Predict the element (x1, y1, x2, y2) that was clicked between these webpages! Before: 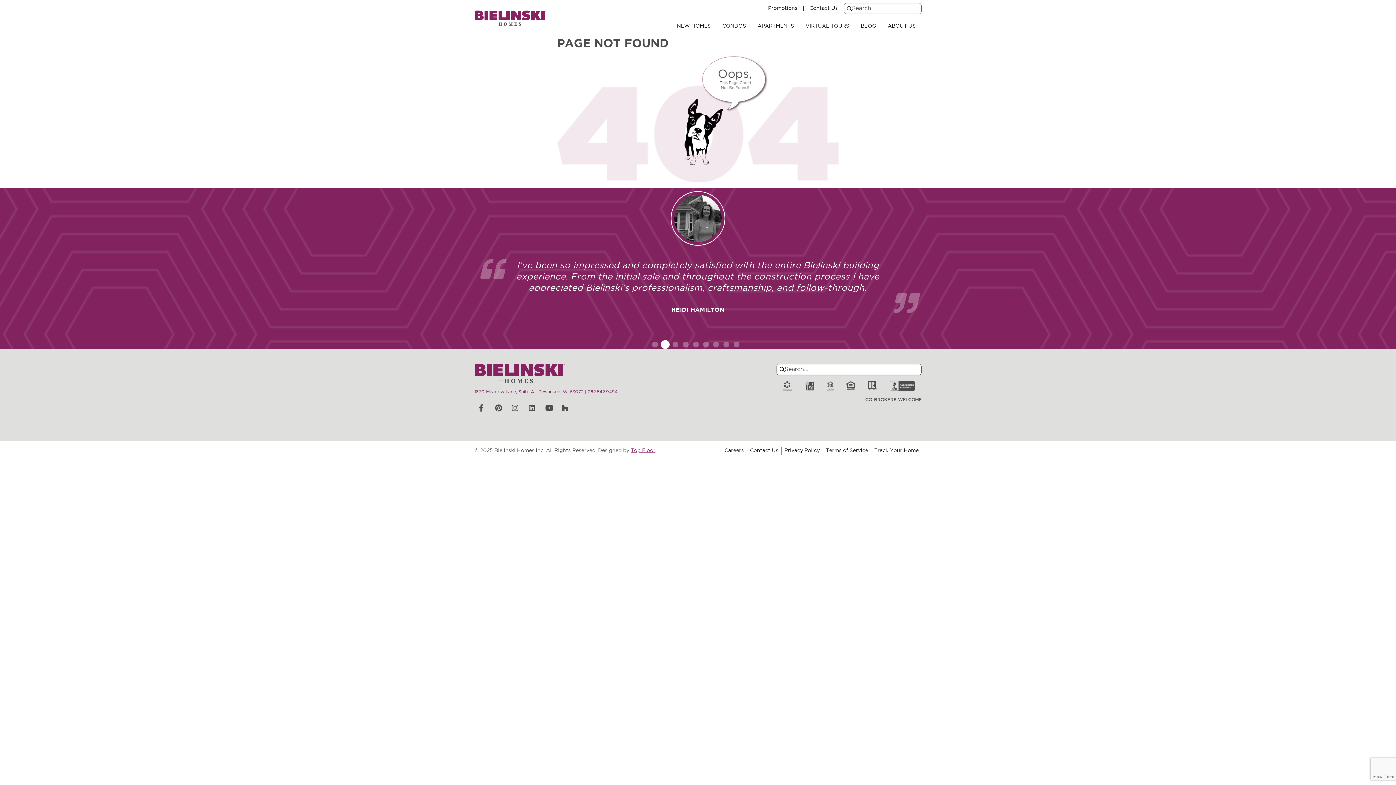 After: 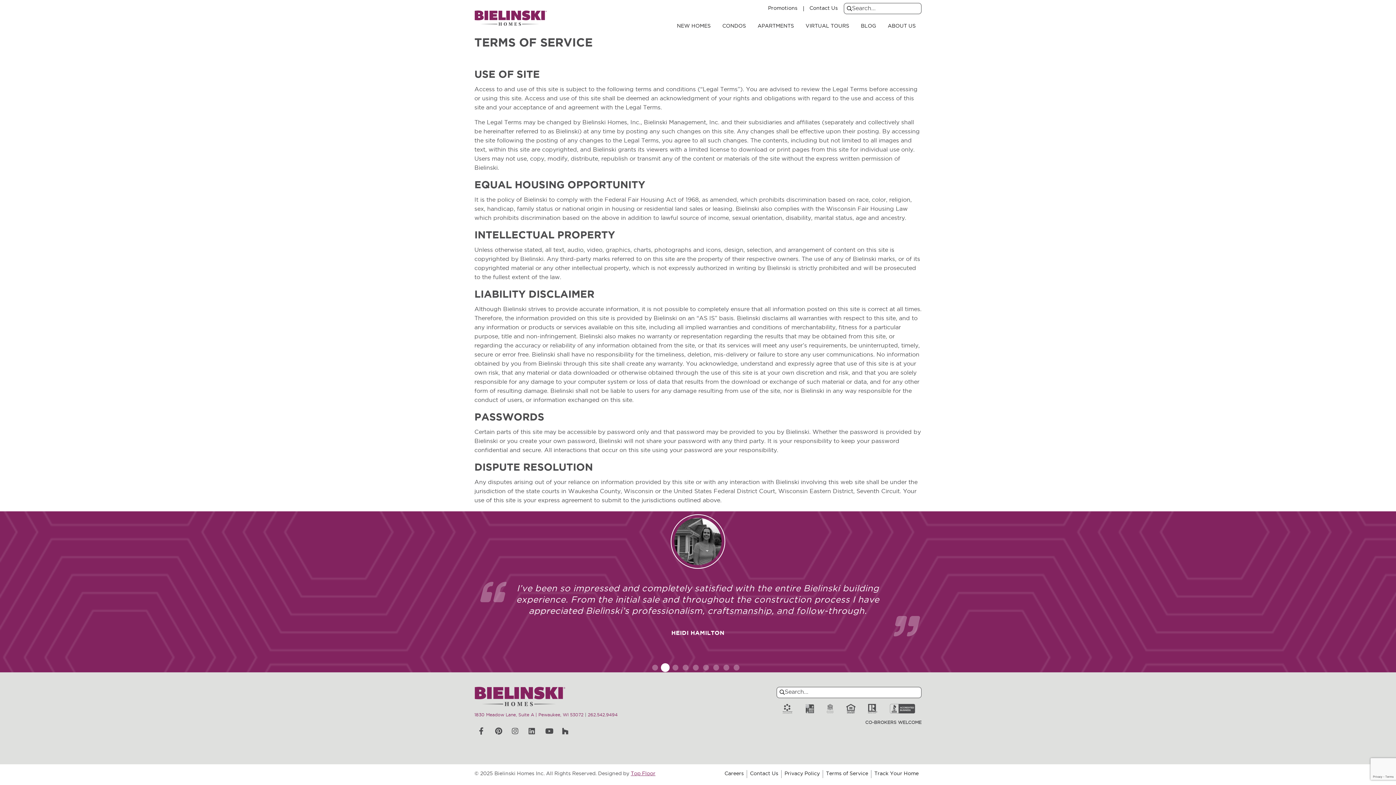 Action: bbox: (823, 445, 871, 456) label: Terms of Service